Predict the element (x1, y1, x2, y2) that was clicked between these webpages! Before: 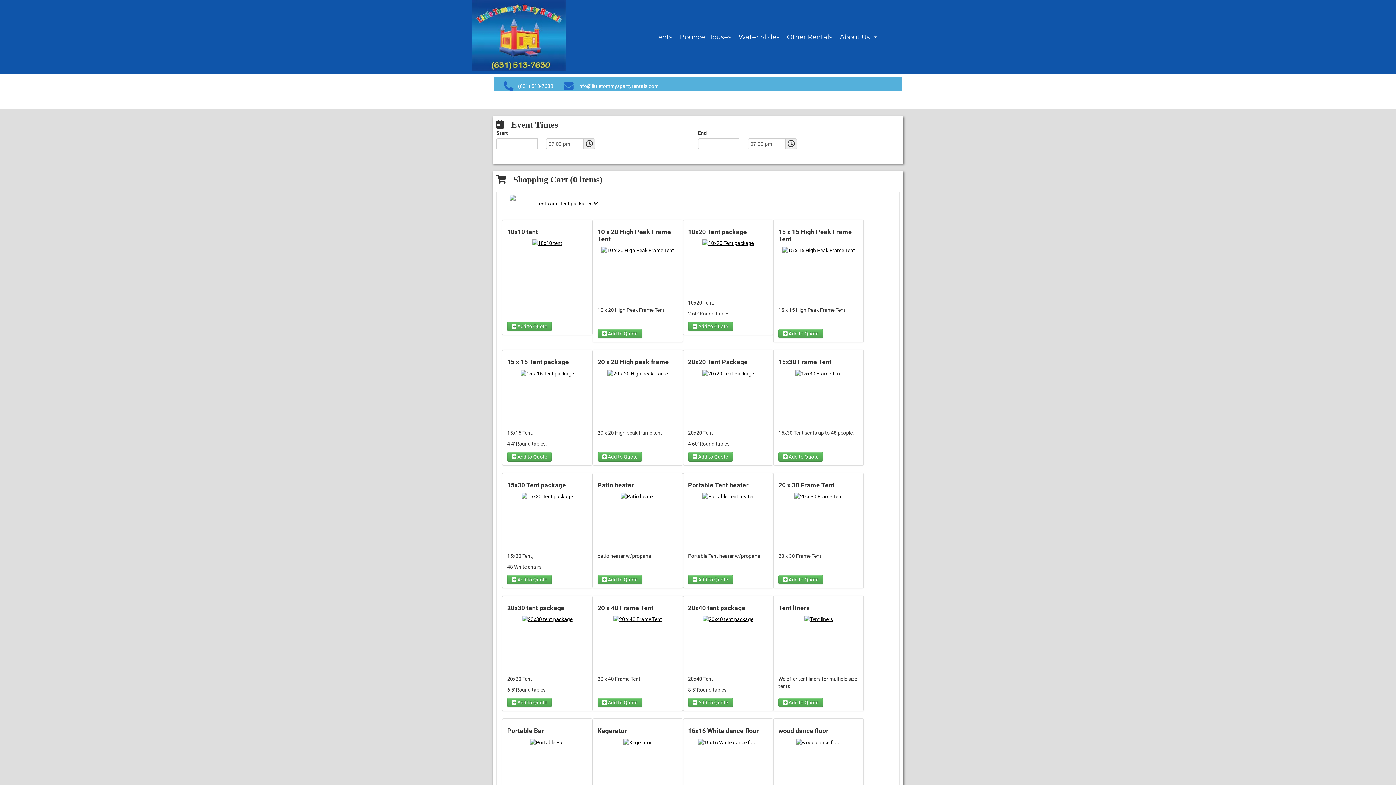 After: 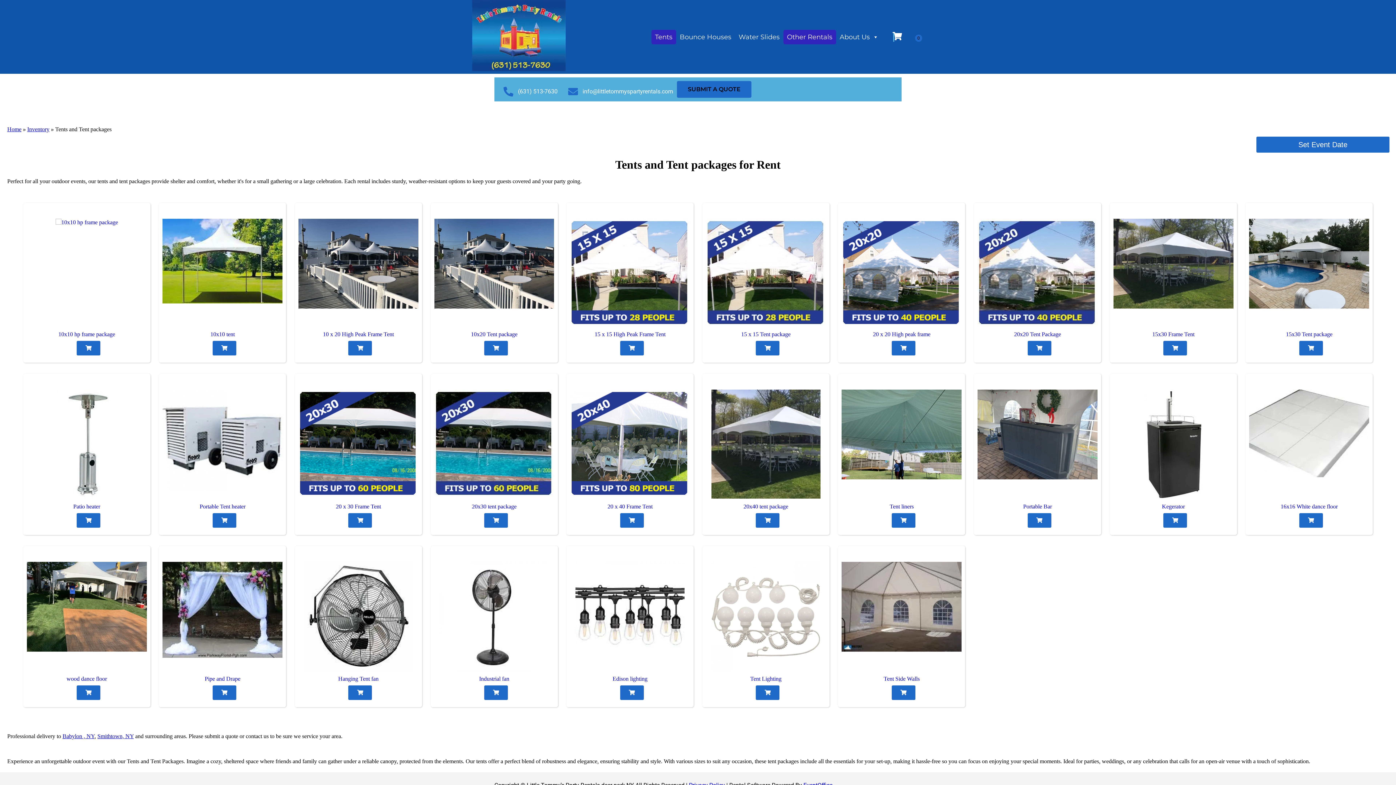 Action: bbox: (651, 29, 676, 44) label: Tents